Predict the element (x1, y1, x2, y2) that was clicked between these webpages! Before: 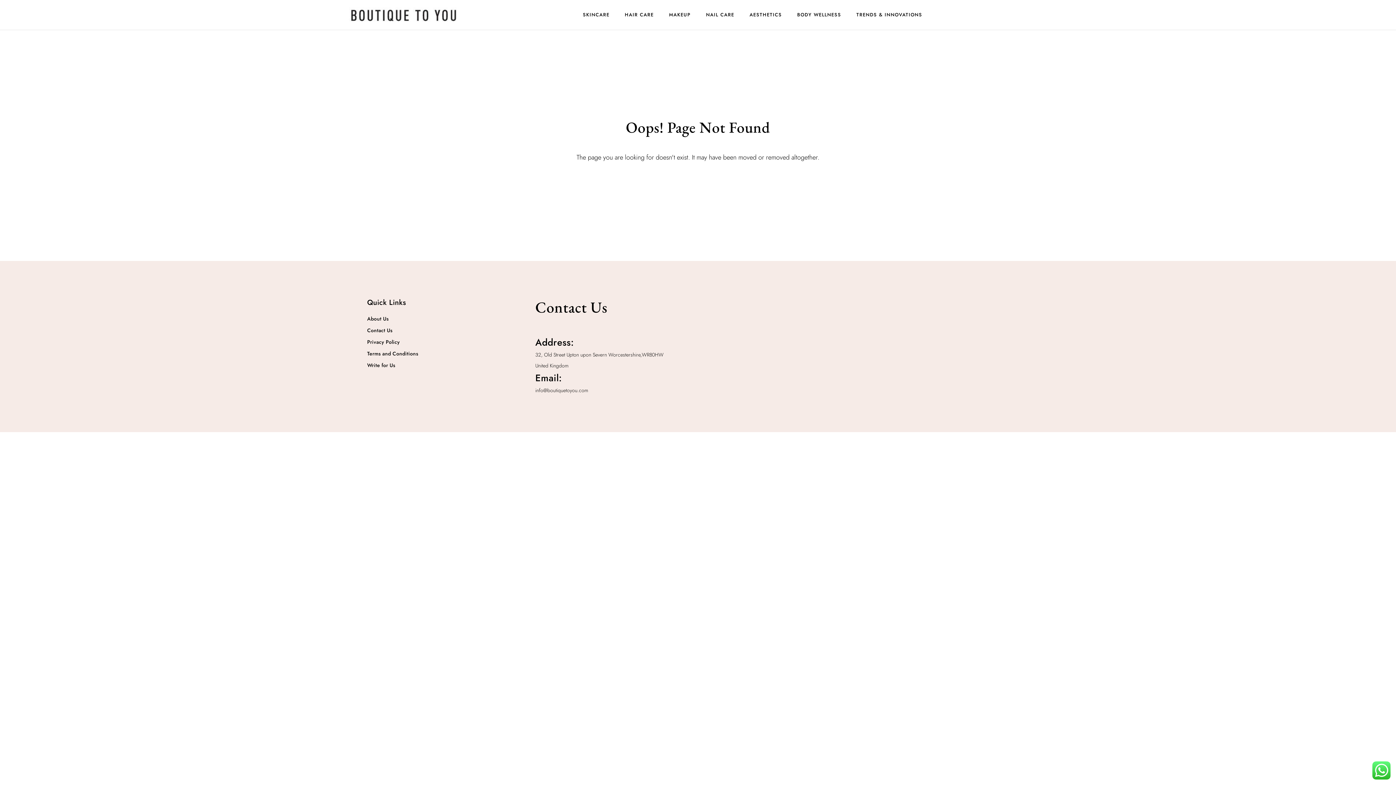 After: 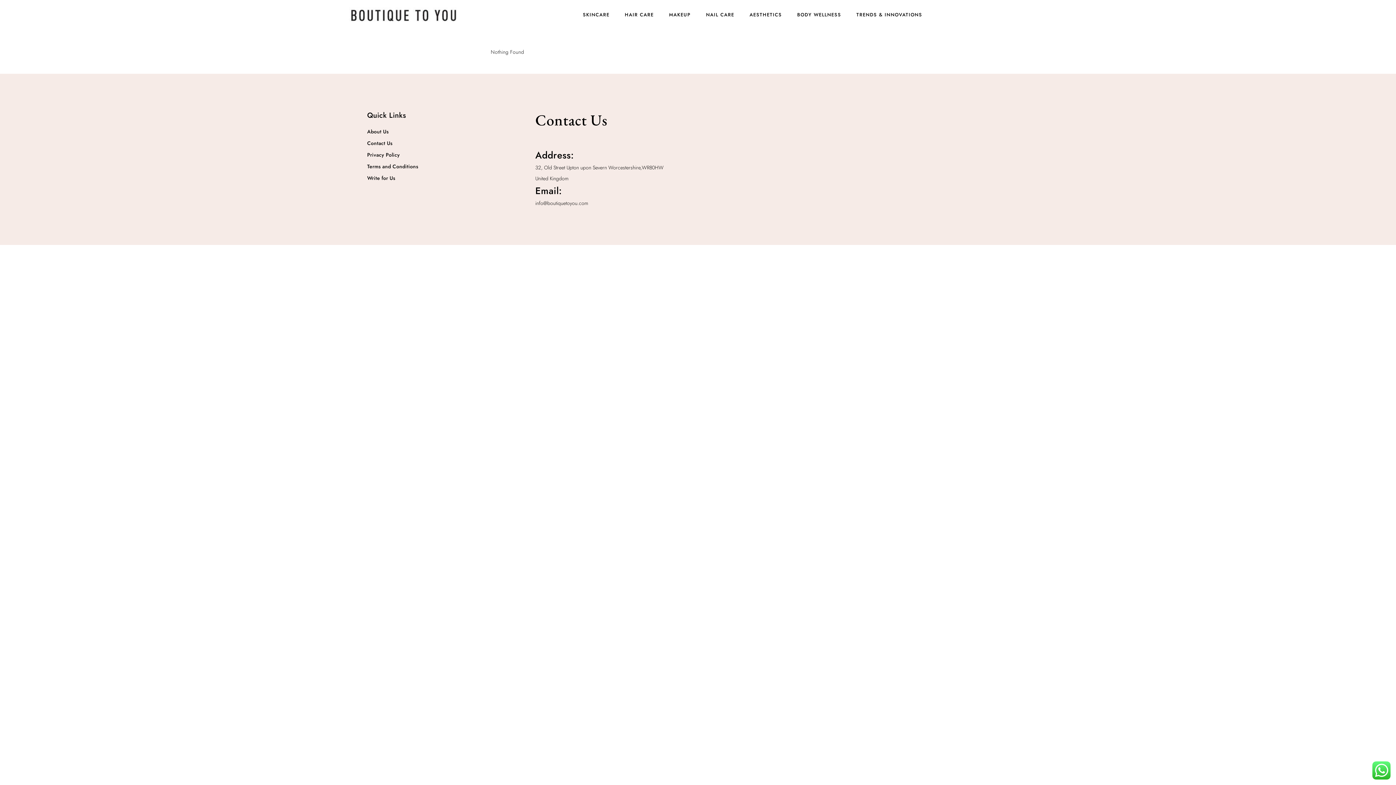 Action: bbox: (669, 9, 690, 20) label: MAKEUP